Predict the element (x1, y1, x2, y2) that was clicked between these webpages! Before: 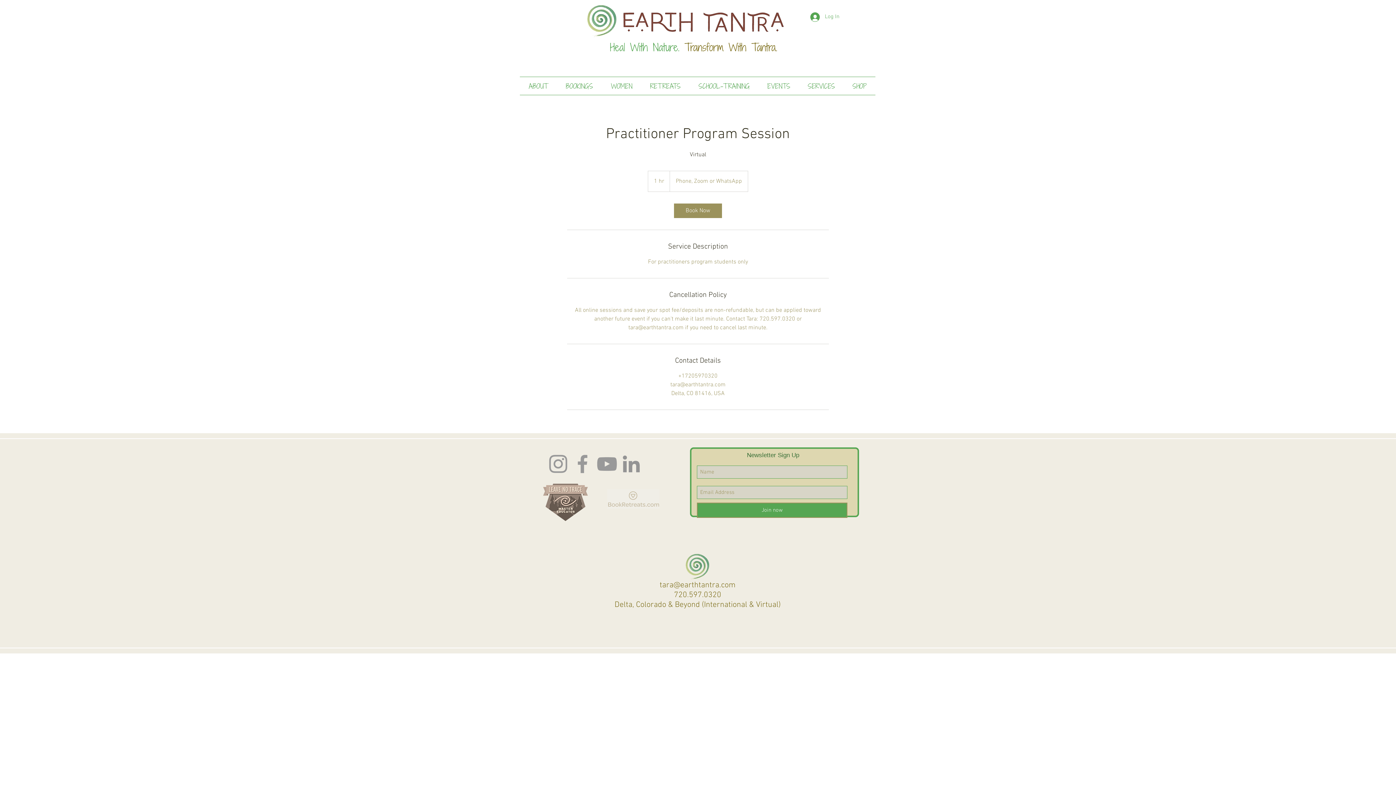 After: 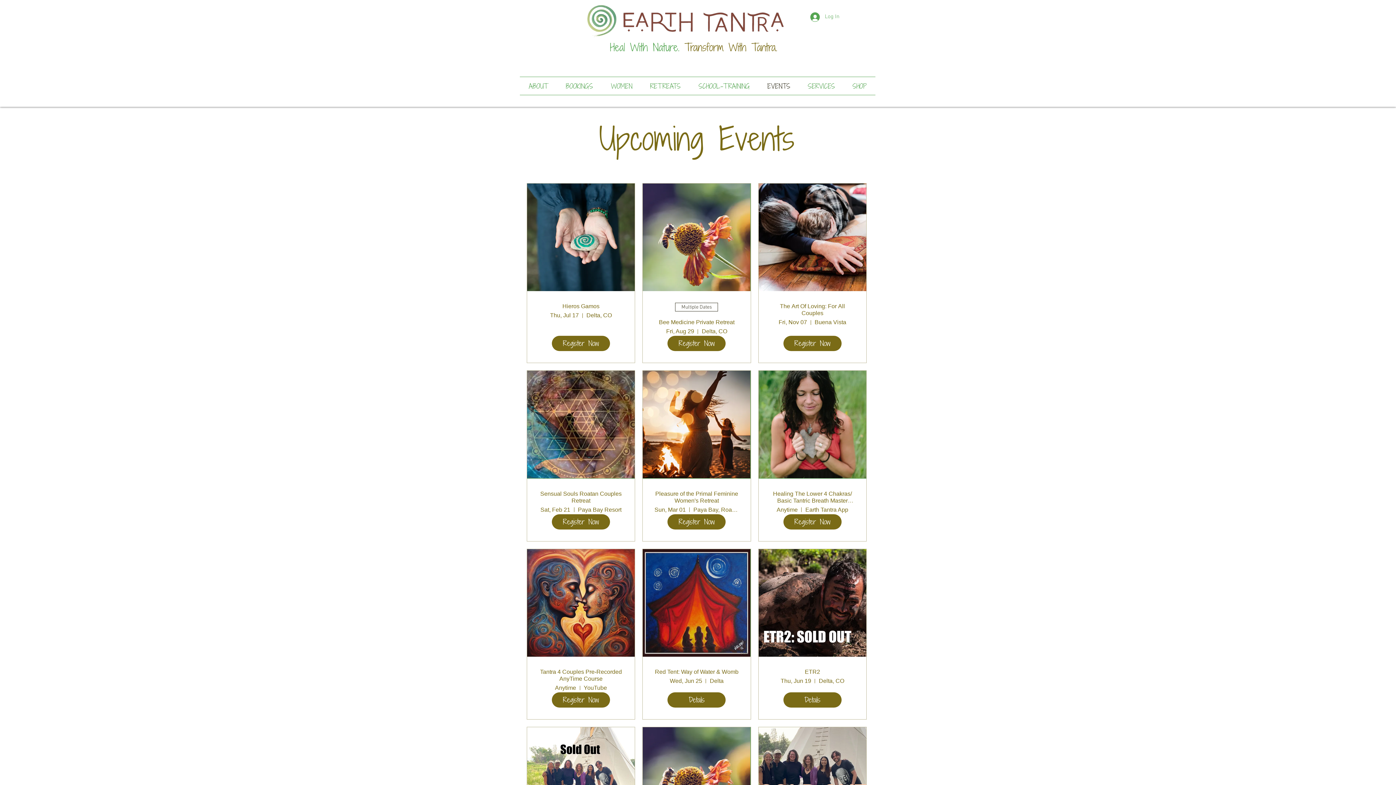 Action: label: EVENTS bbox: (758, 77, 799, 94)